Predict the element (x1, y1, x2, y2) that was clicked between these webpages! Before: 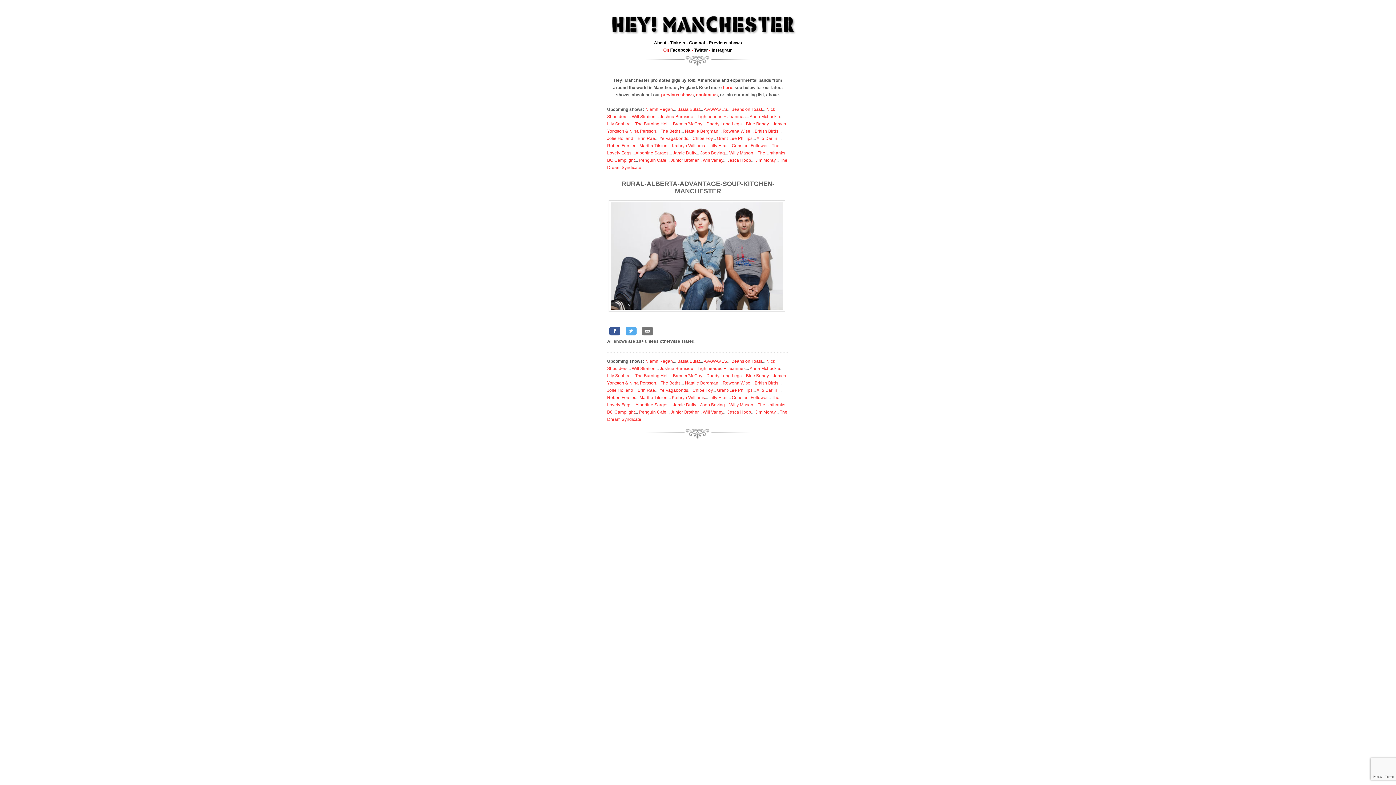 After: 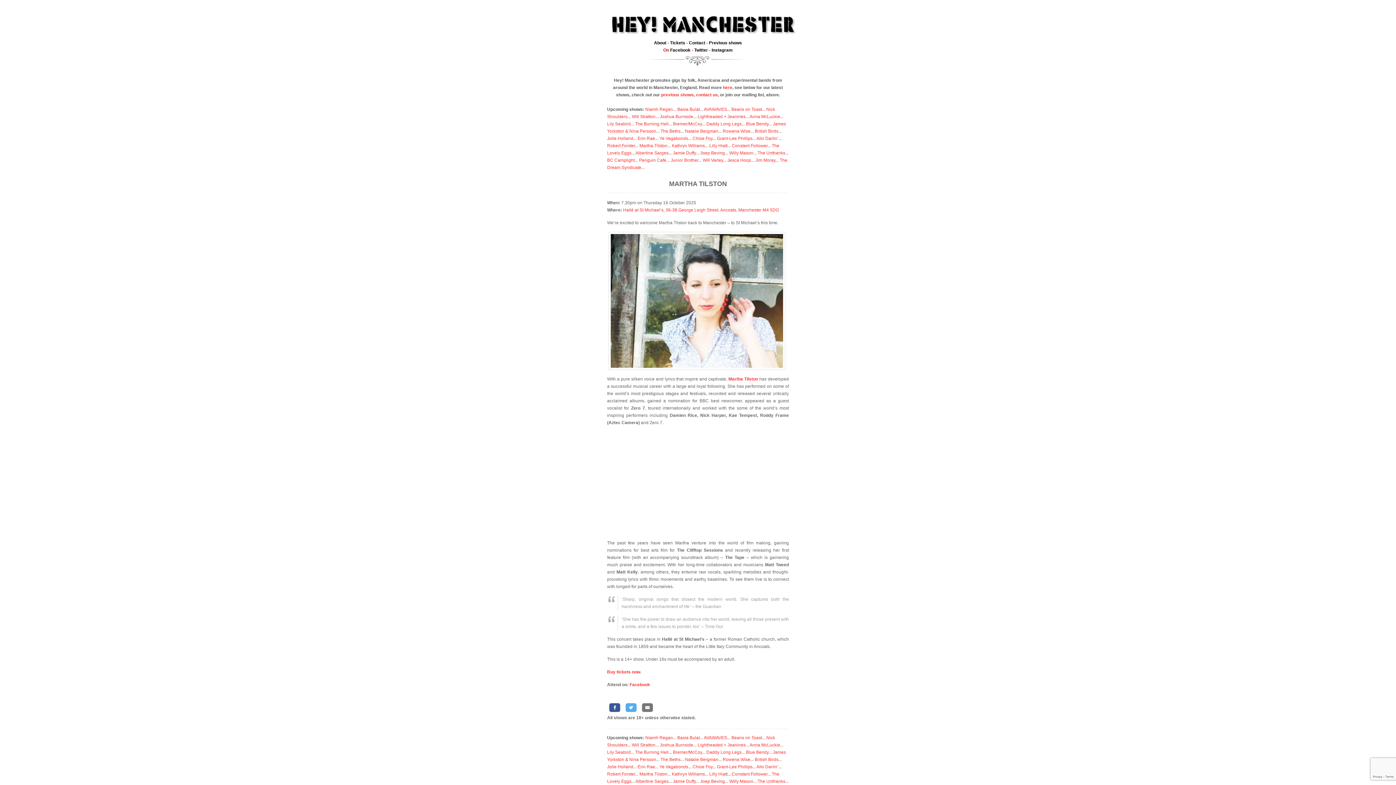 Action: label: Martha Tilston bbox: (639, 395, 667, 400)